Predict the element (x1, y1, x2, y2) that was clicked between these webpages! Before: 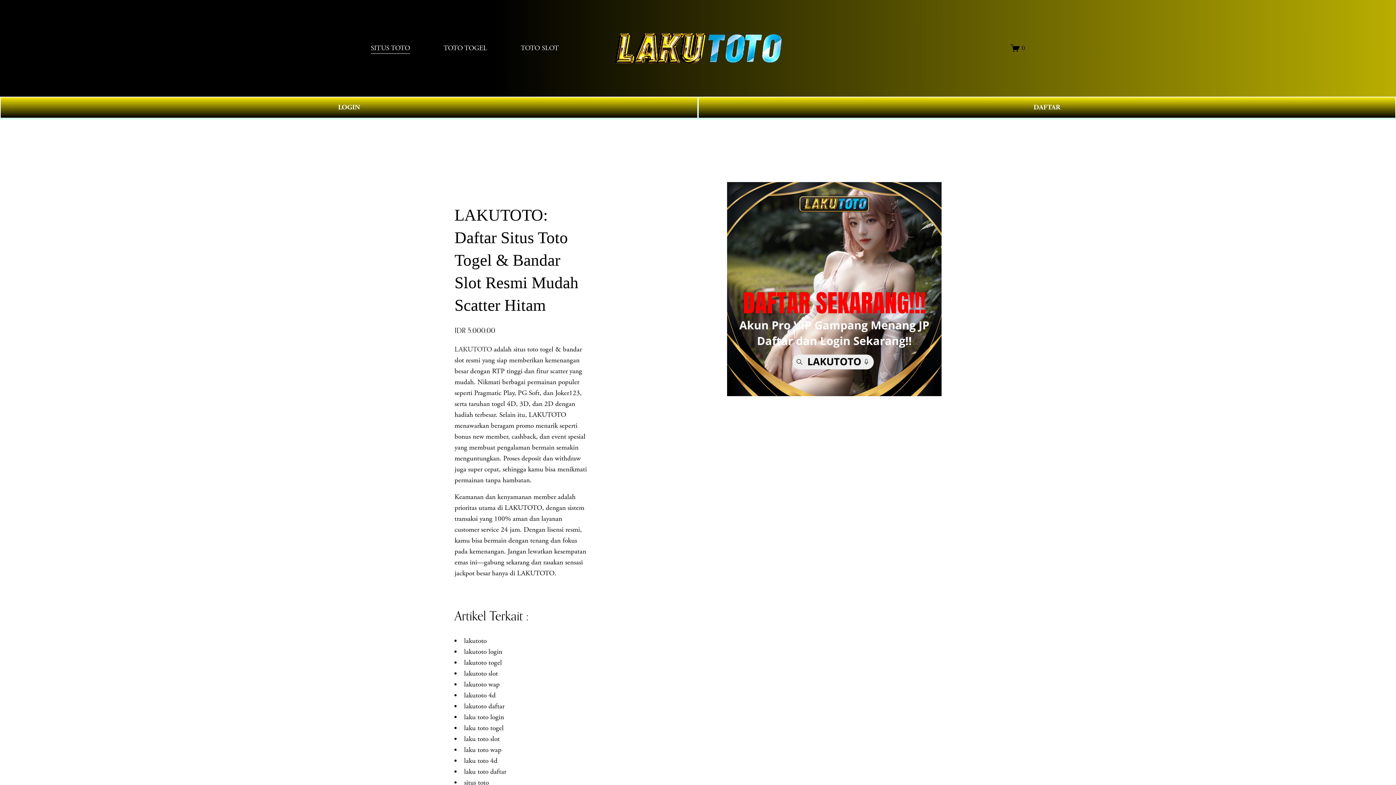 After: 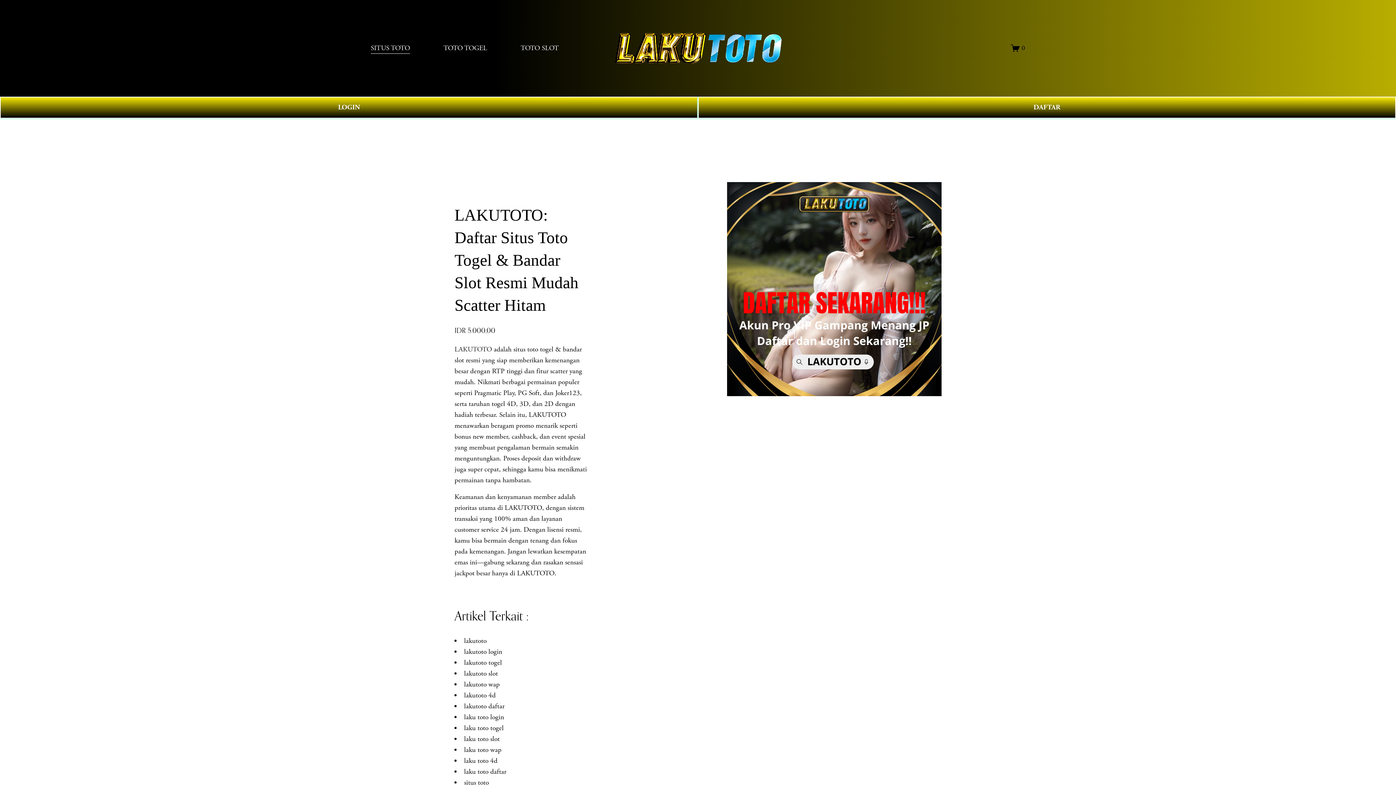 Action: bbox: (1011, 43, 1025, 52) label: 0